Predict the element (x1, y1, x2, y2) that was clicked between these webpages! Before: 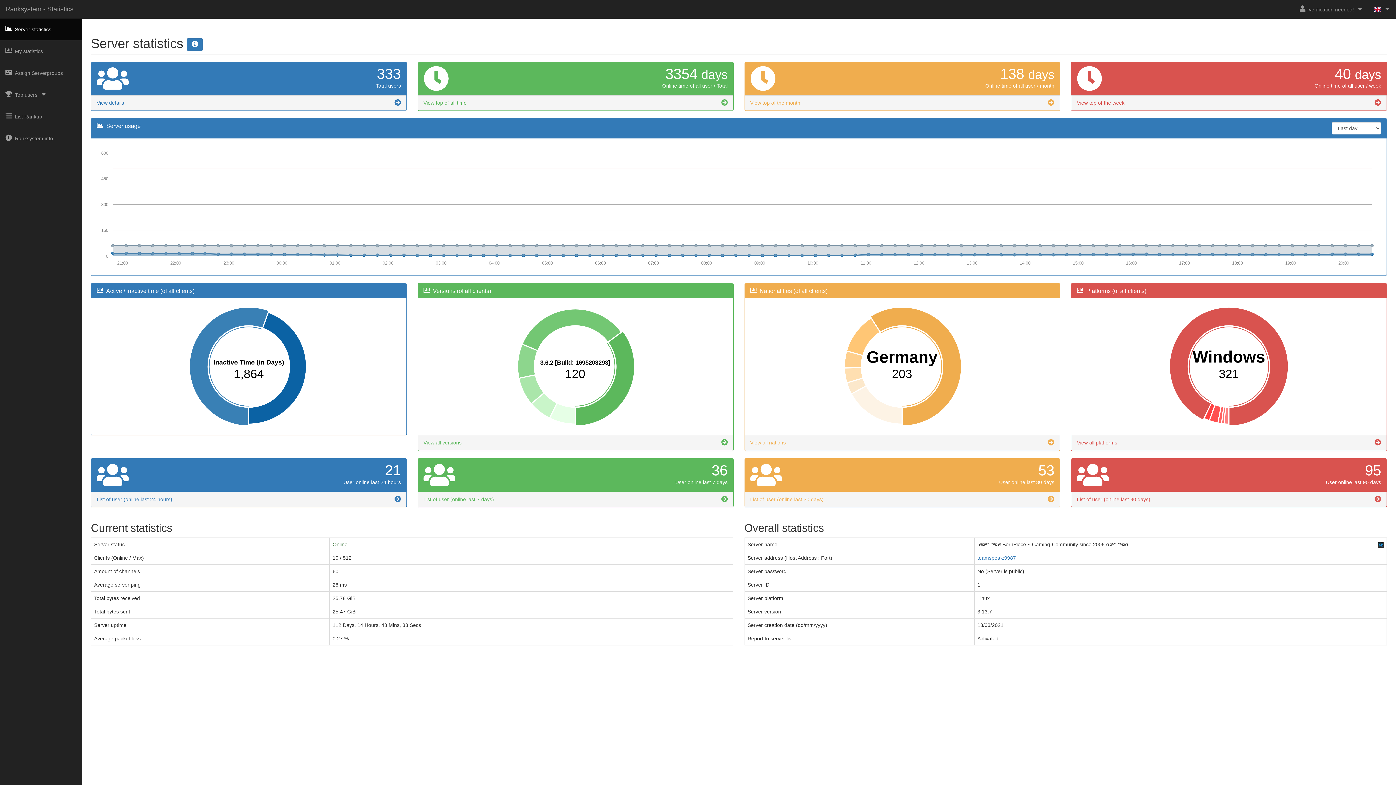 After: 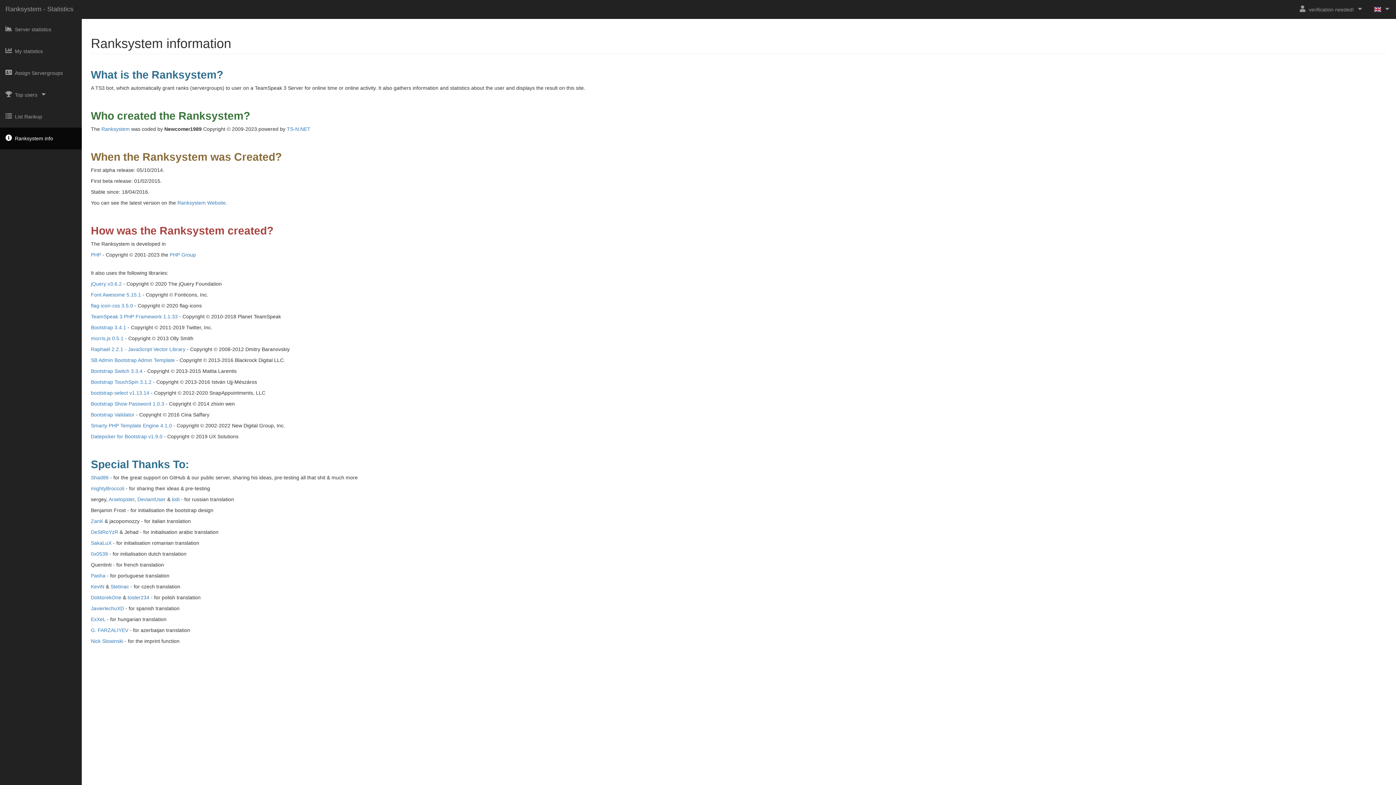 Action: bbox: (0, 127, 81, 149) label: Ranksystem info